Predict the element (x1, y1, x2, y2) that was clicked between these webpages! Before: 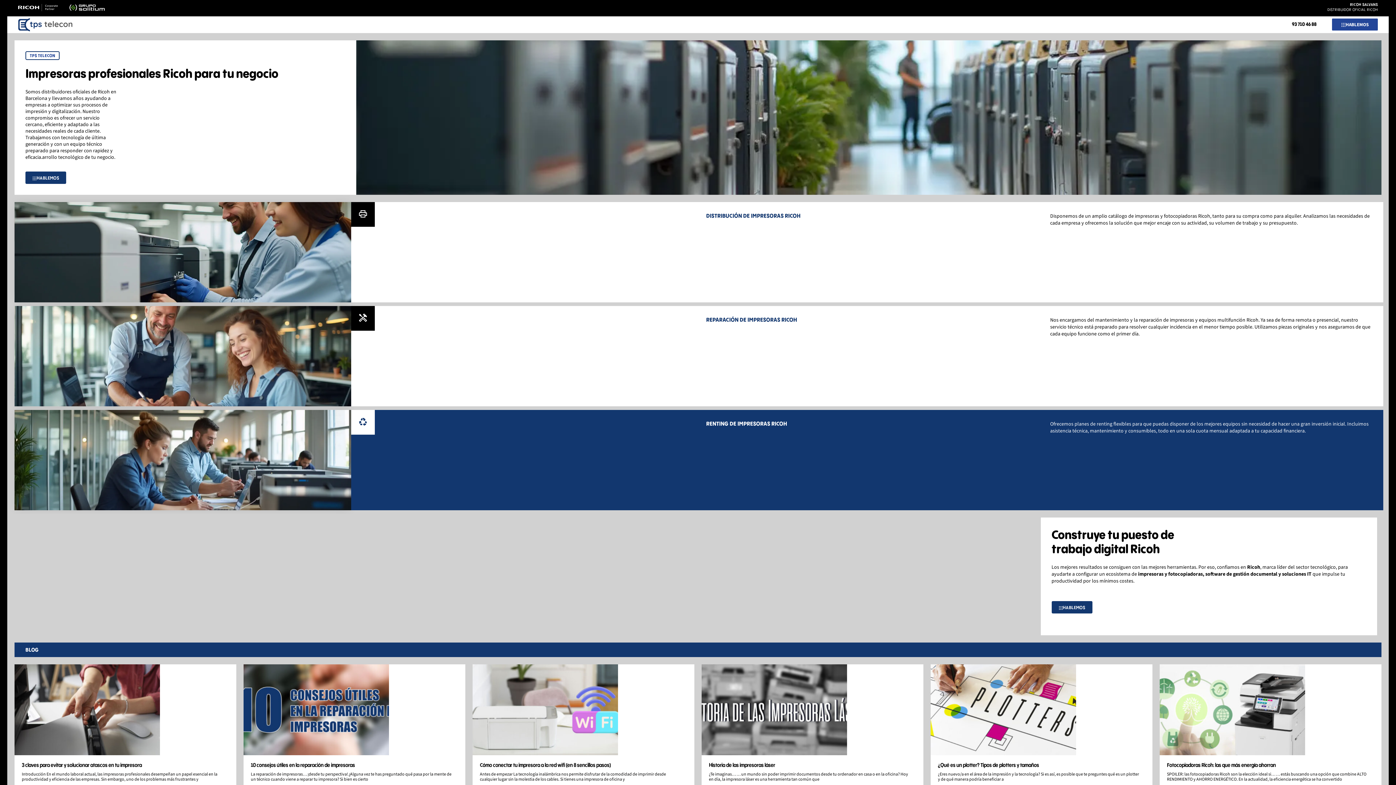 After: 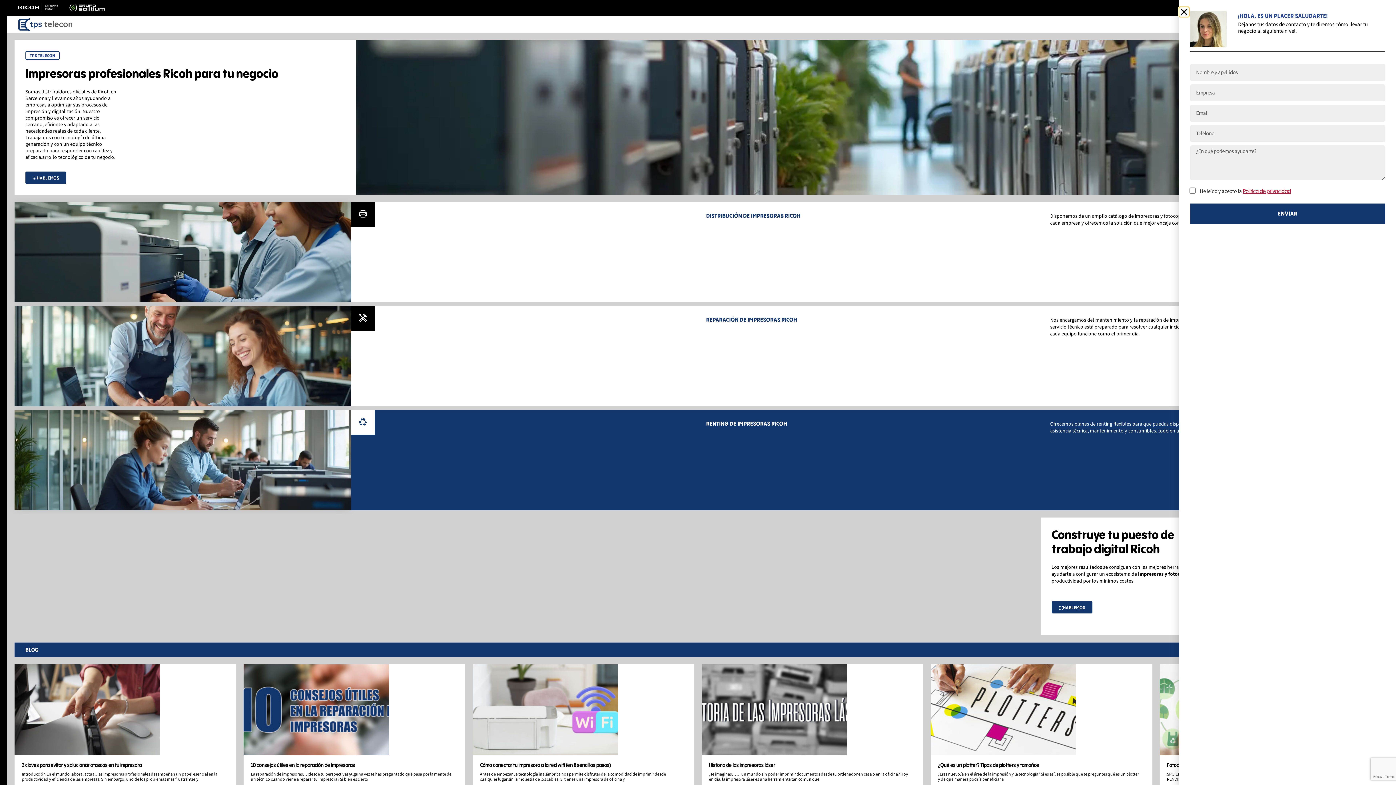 Action: bbox: (25, 171, 66, 184) label: HABLEMOS